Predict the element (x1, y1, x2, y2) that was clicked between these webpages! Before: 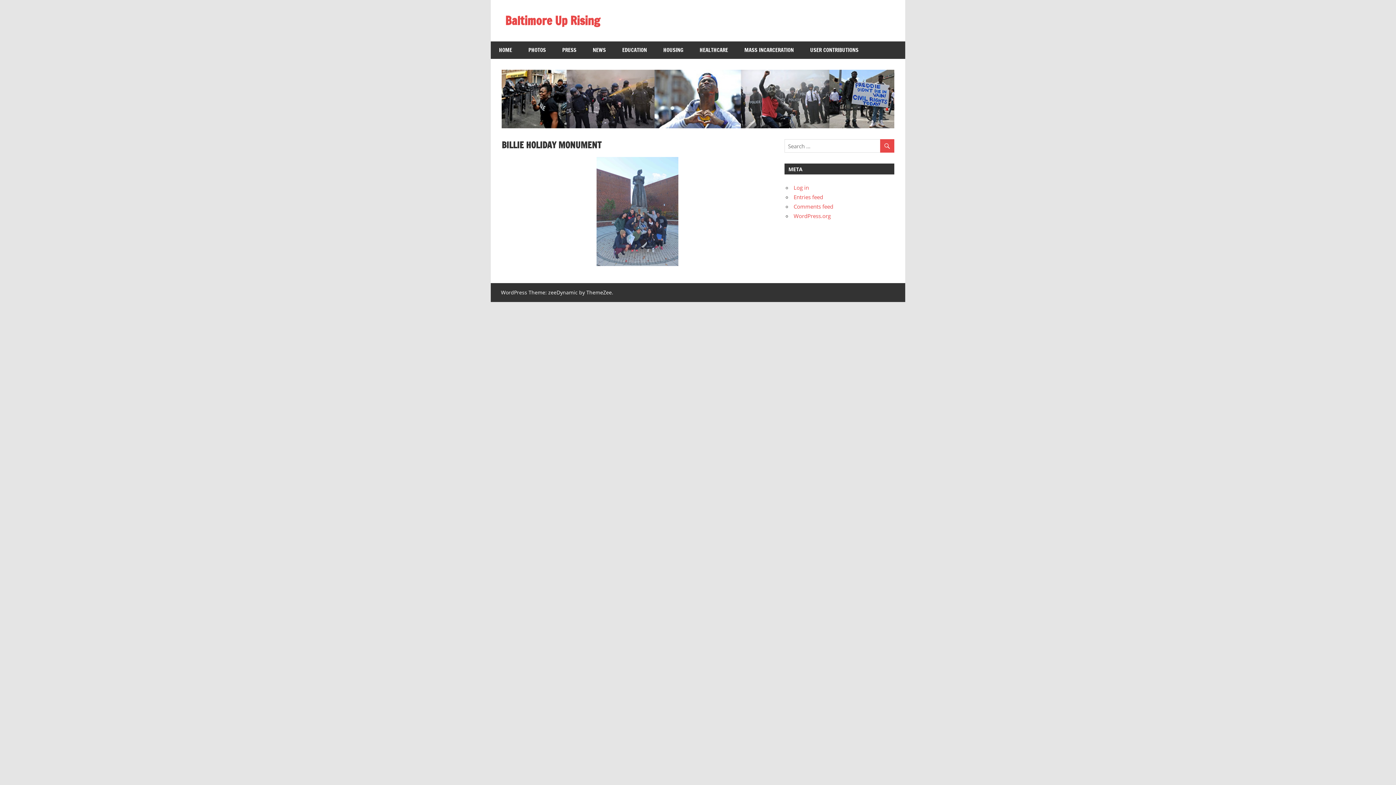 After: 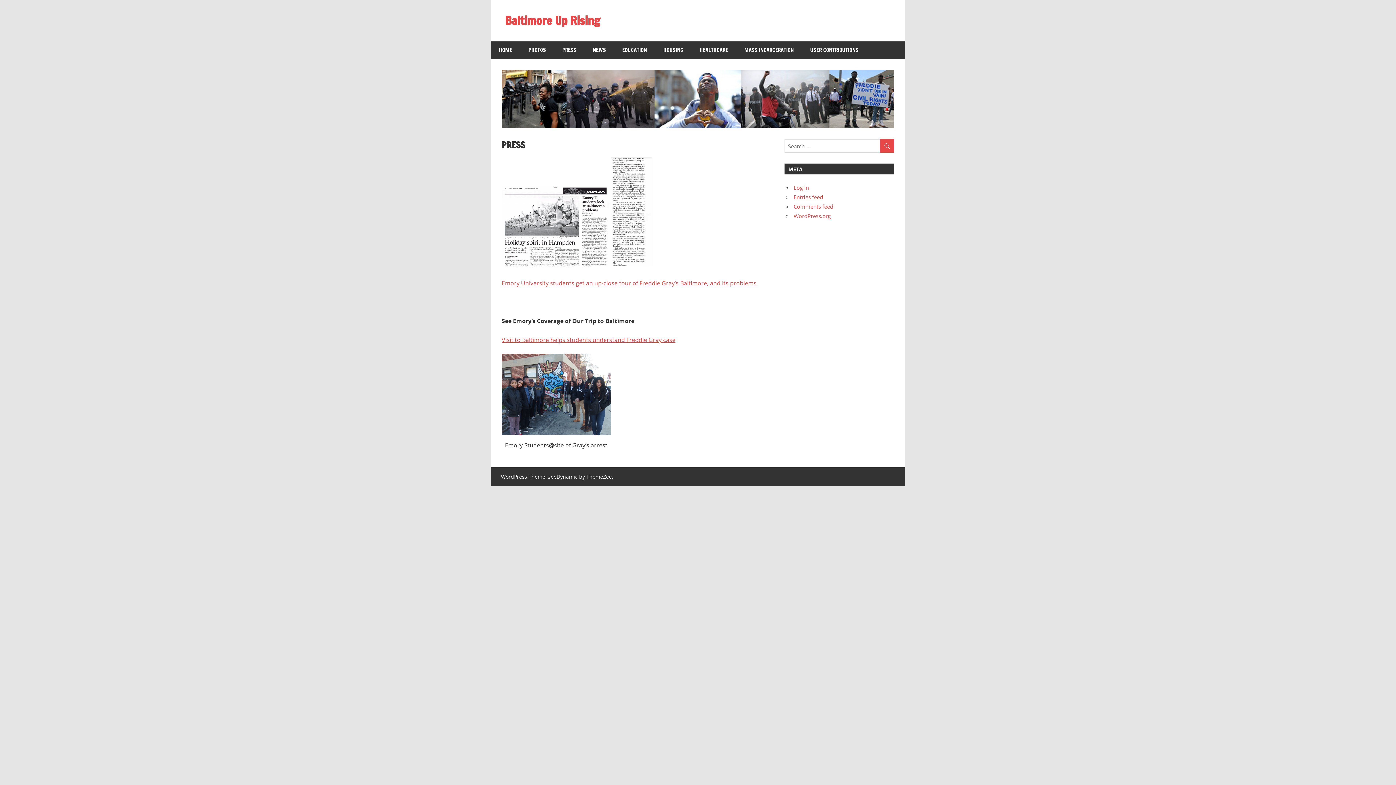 Action: bbox: (554, 41, 584, 58) label: PRESS